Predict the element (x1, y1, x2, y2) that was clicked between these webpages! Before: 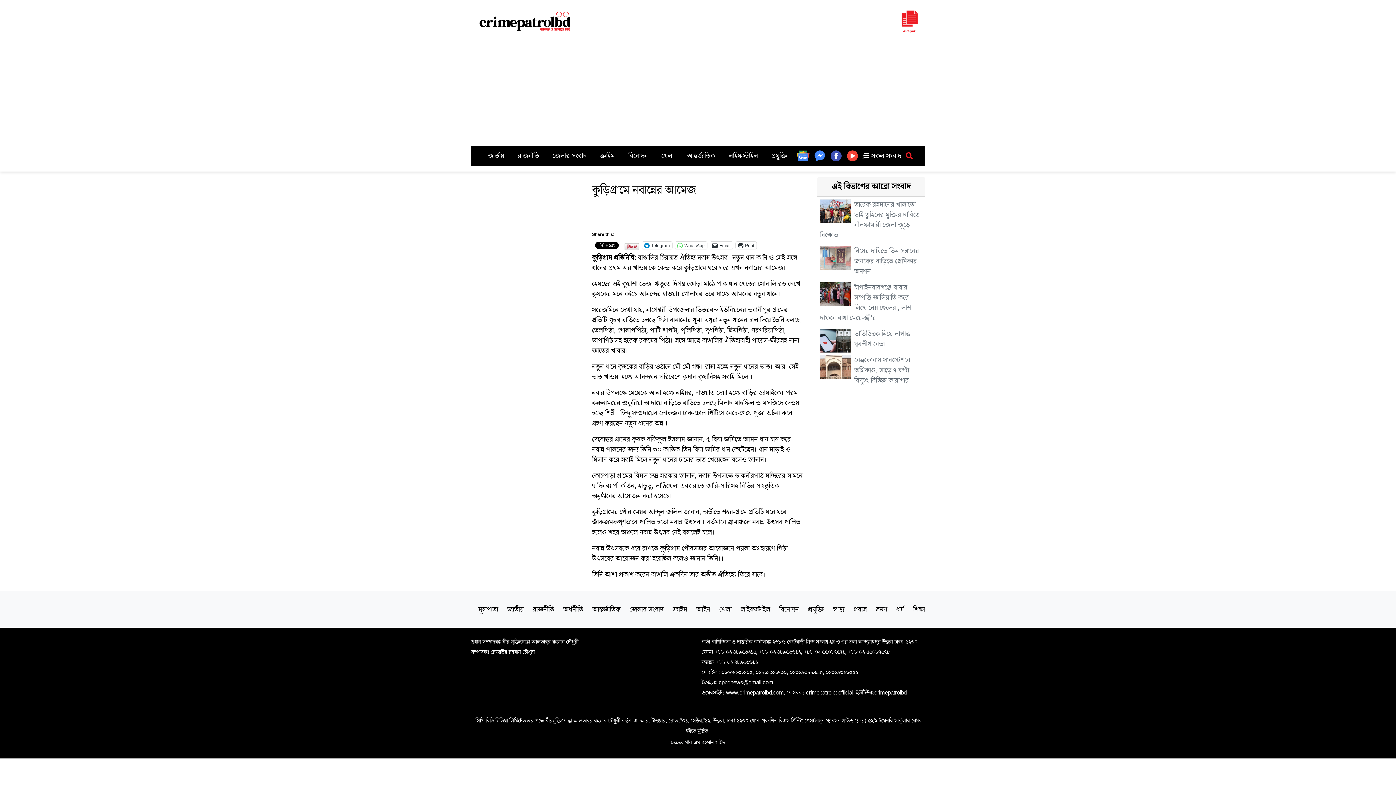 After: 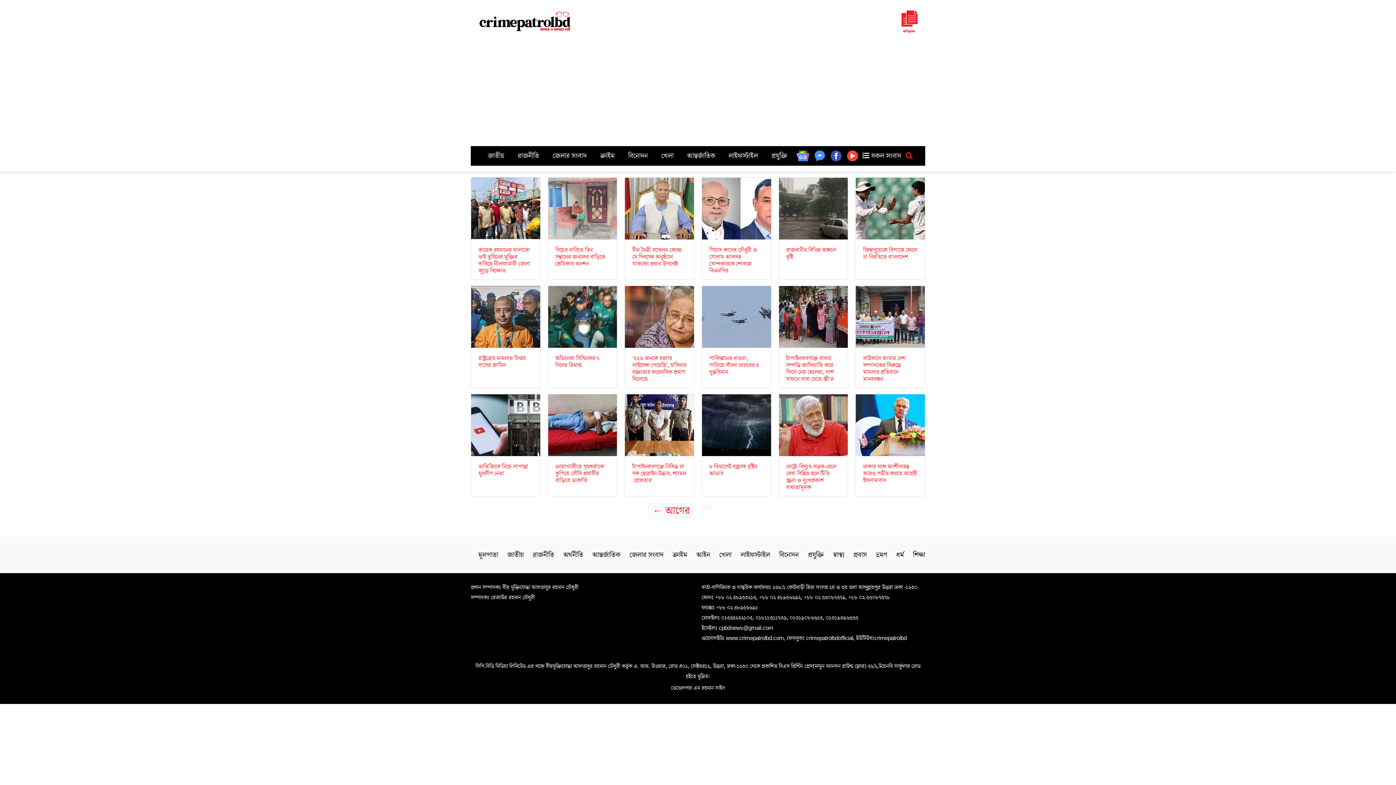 Action: bbox: (862, 150, 901, 161) label:  সকল সংবাদ